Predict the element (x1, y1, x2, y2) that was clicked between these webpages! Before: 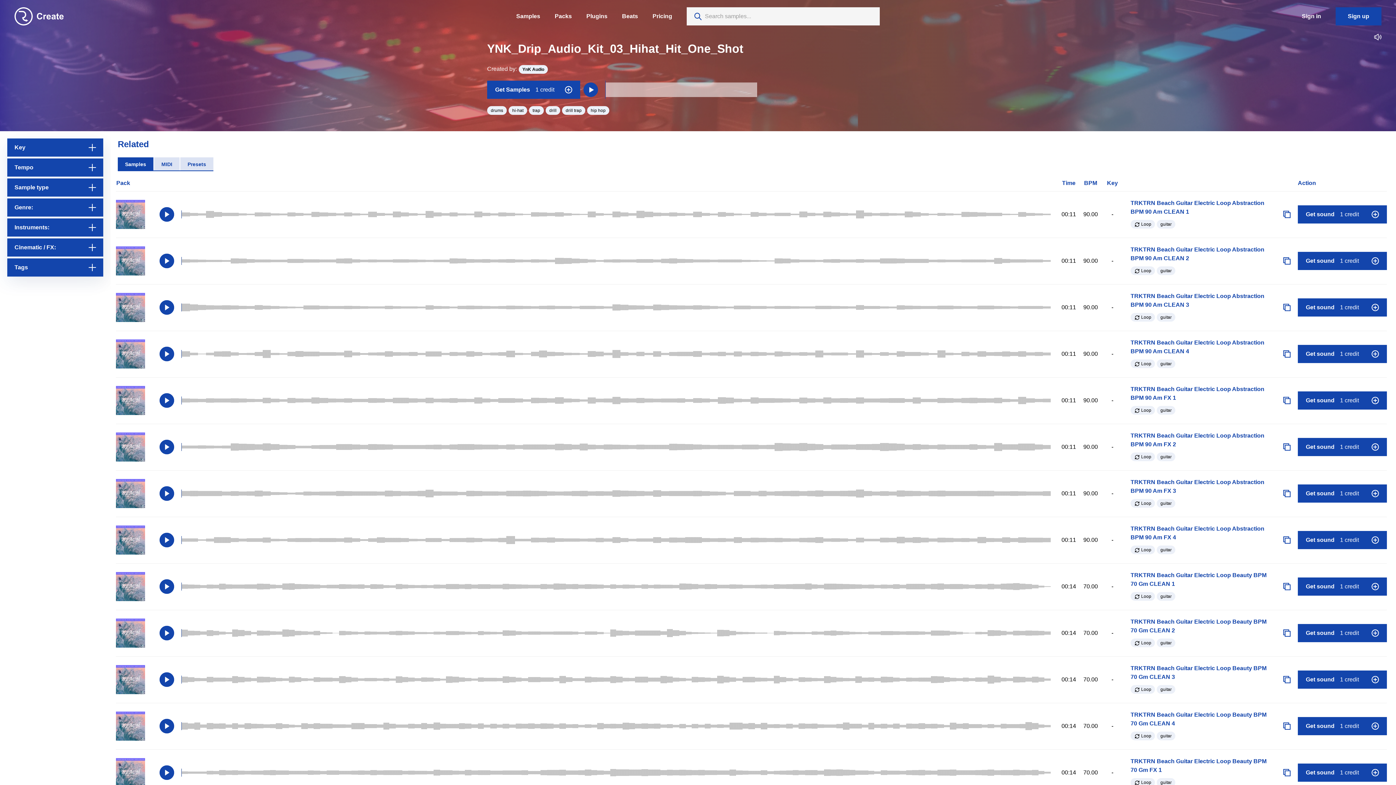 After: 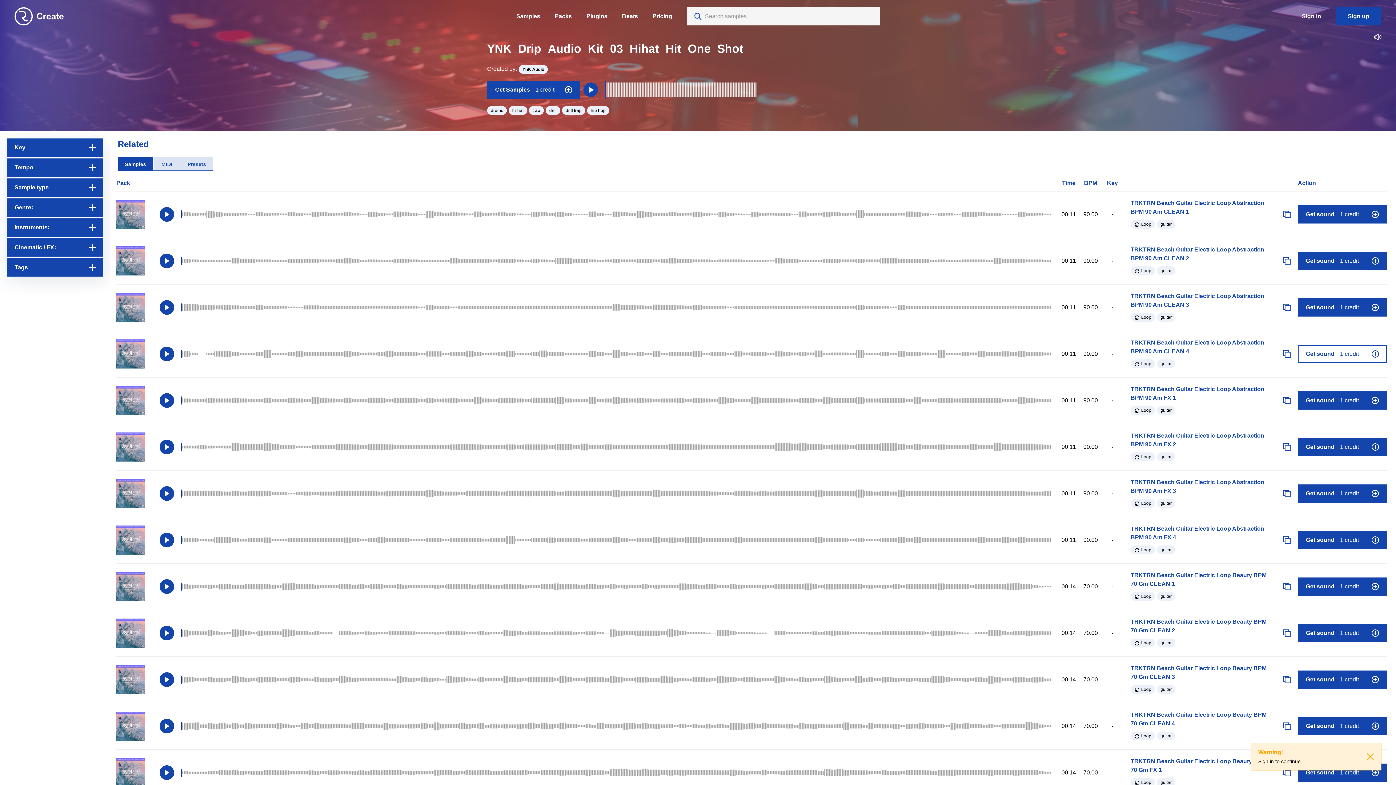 Action: bbox: (1298, 345, 1387, 363) label: Get sound 1 credit